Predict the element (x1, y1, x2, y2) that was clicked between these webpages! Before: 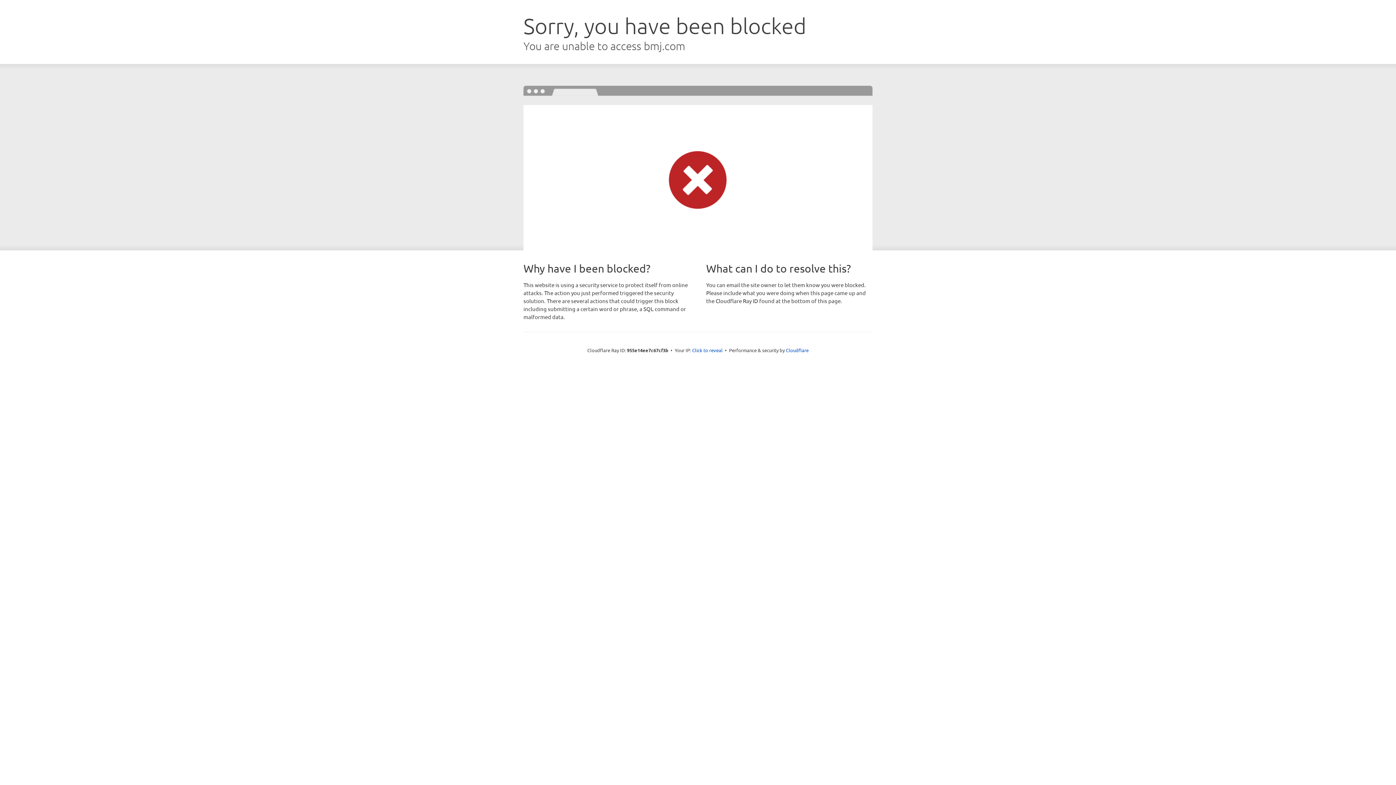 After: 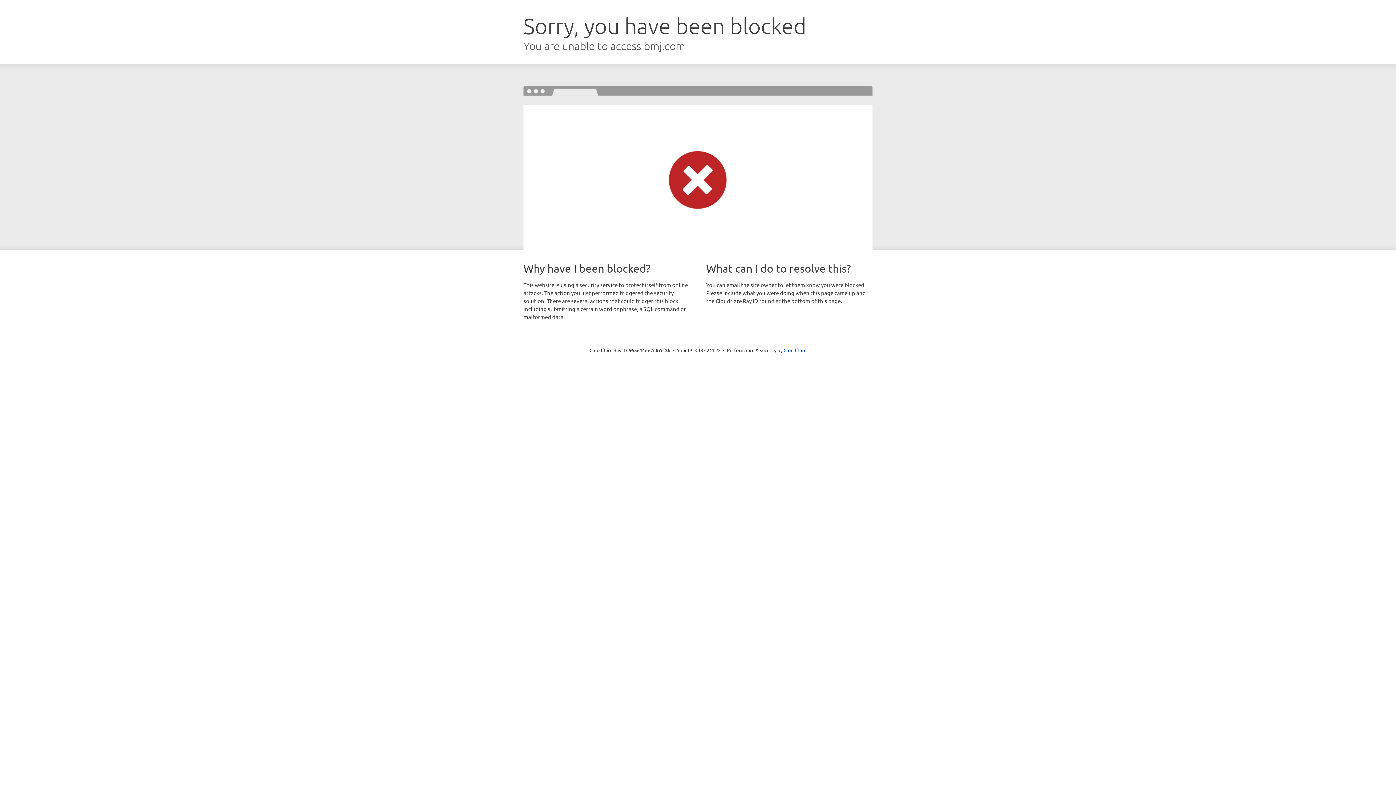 Action: bbox: (692, 346, 722, 353) label: Click to reveal